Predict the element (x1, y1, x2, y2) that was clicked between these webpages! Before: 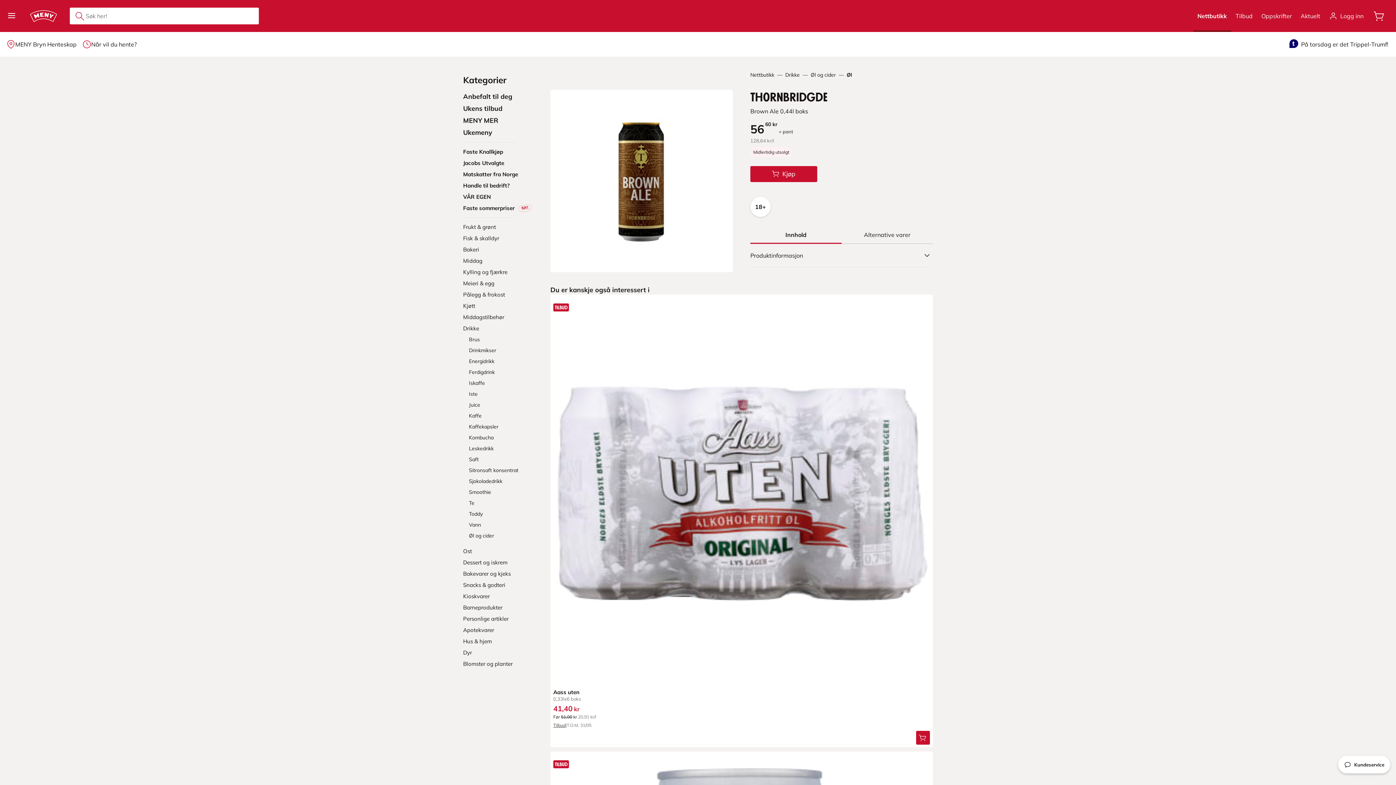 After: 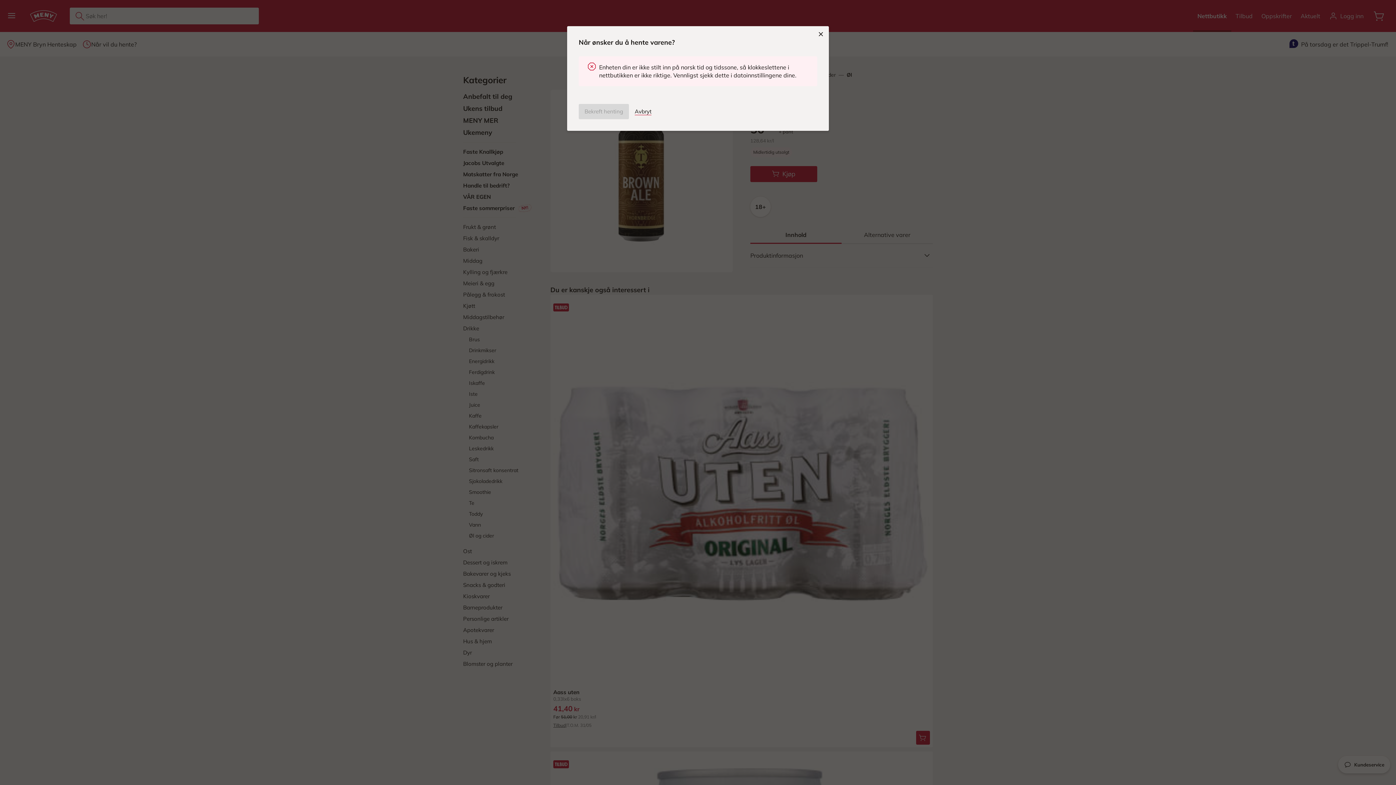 Action: bbox: (79, 37, 139, 51) label: Velg leveringstid